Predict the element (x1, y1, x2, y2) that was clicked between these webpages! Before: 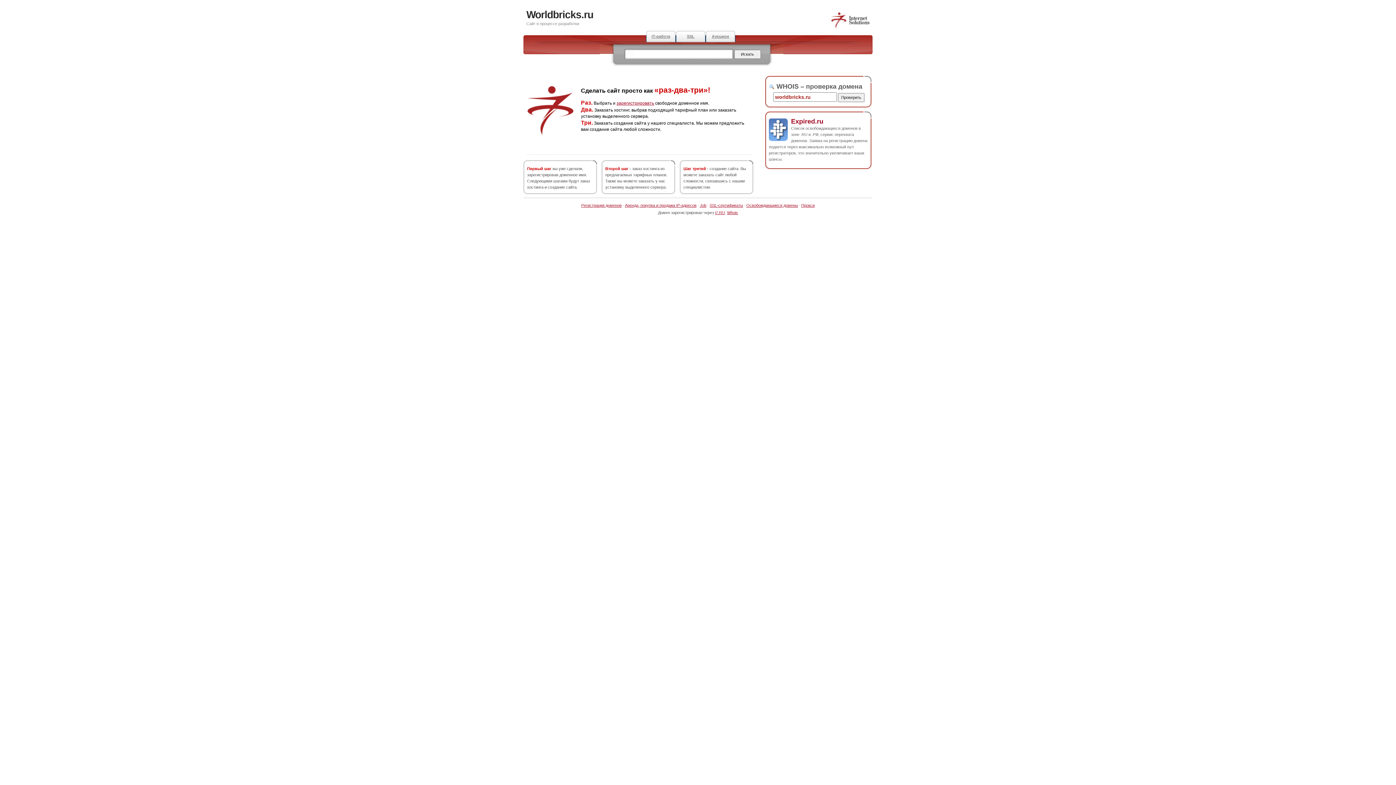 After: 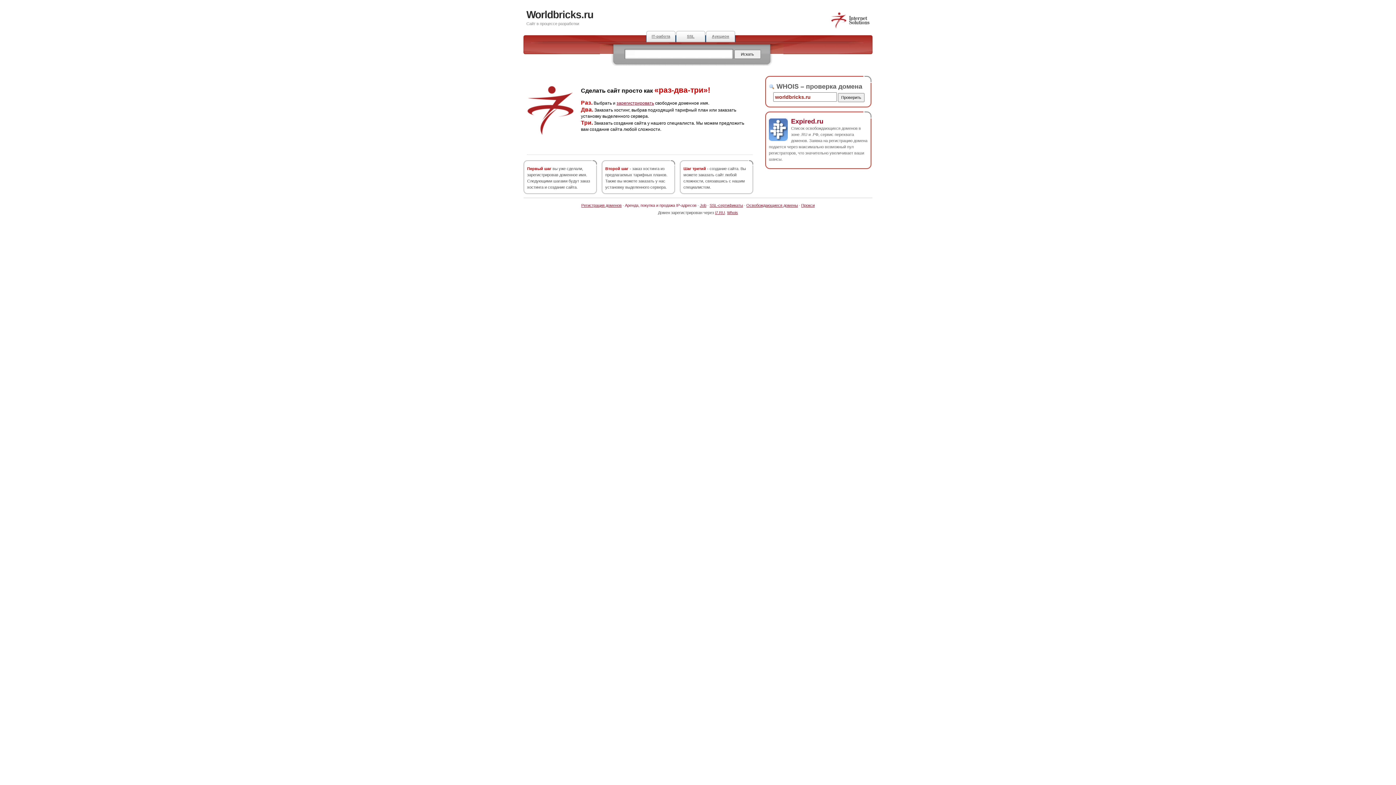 Action: label: Аренда, покупка и продажа IP-адресов bbox: (625, 203, 696, 207)